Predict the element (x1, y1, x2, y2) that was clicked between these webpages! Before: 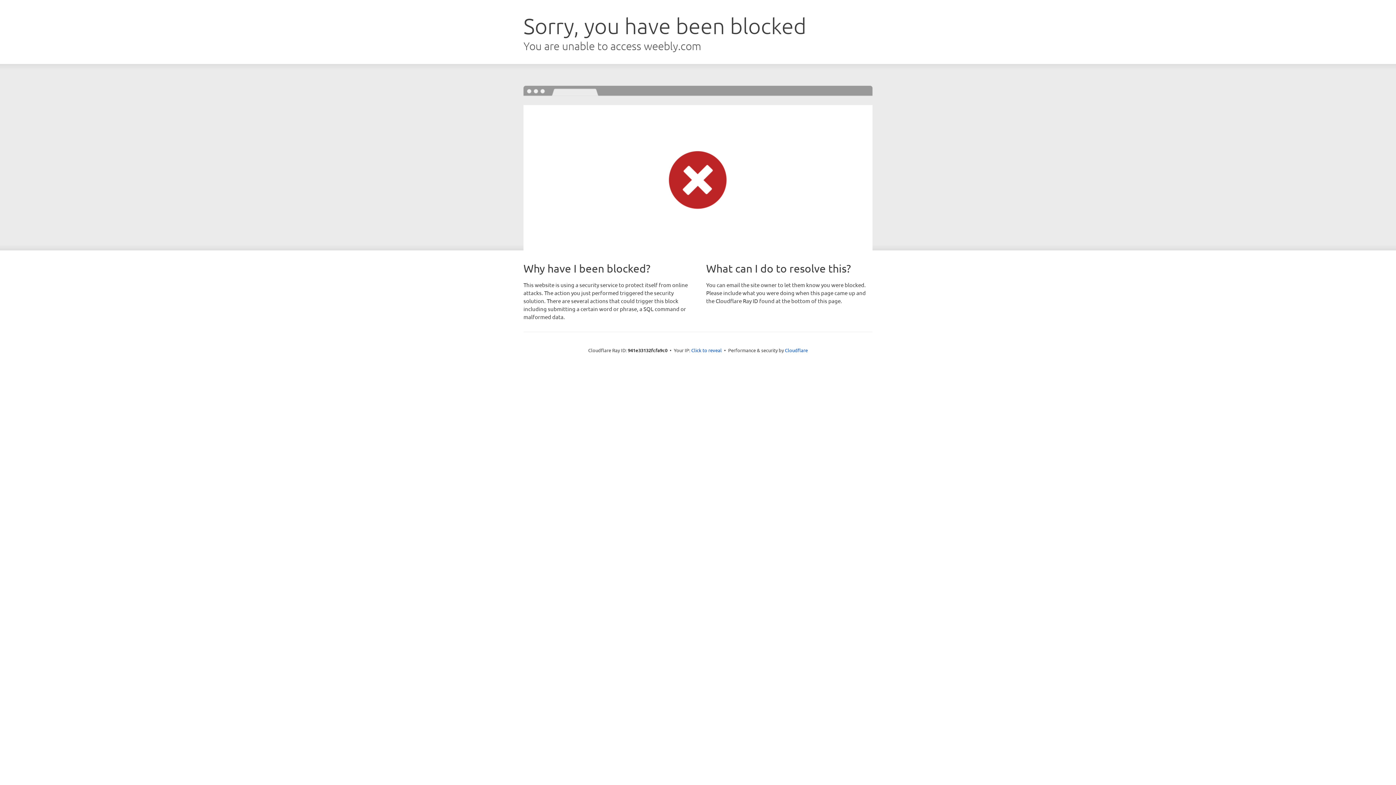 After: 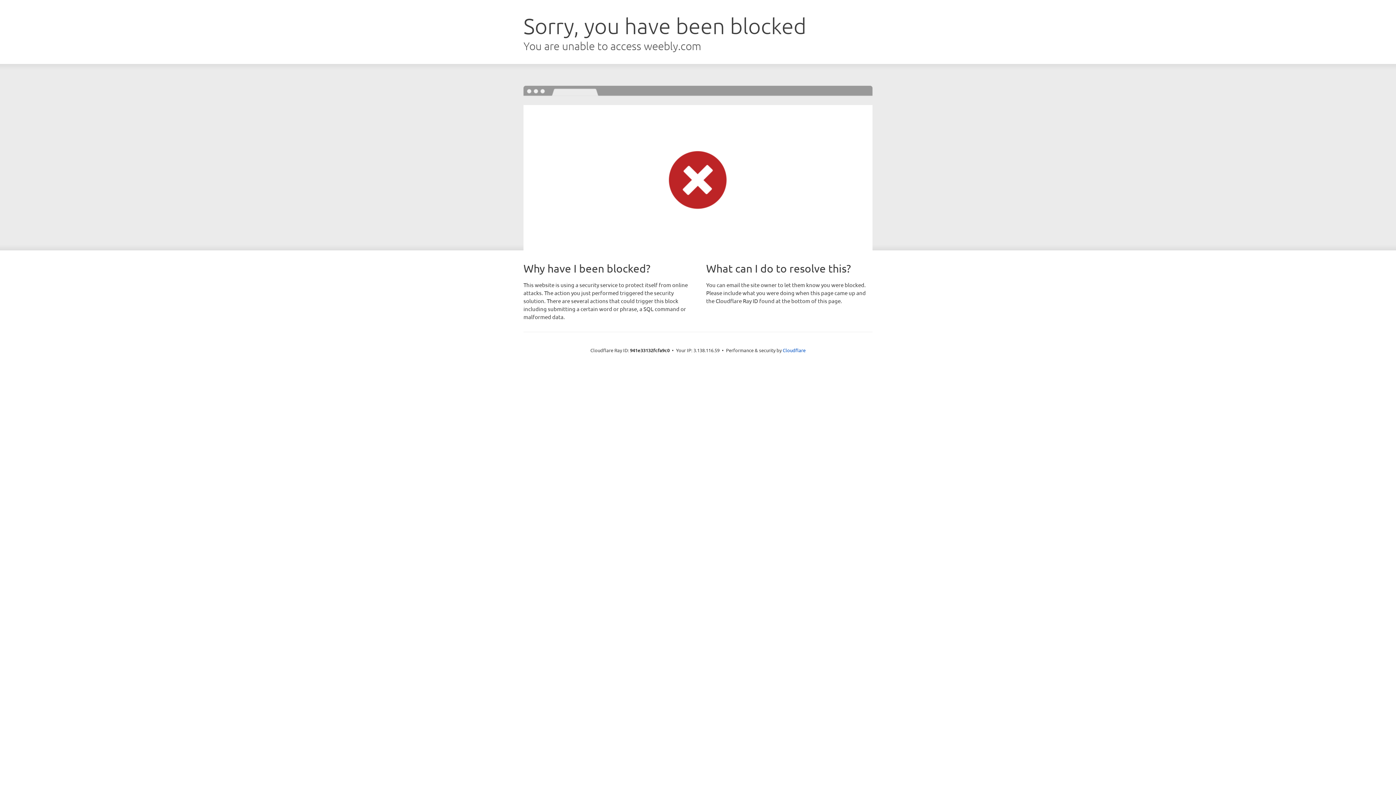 Action: bbox: (691, 346, 722, 353) label: Click to reveal